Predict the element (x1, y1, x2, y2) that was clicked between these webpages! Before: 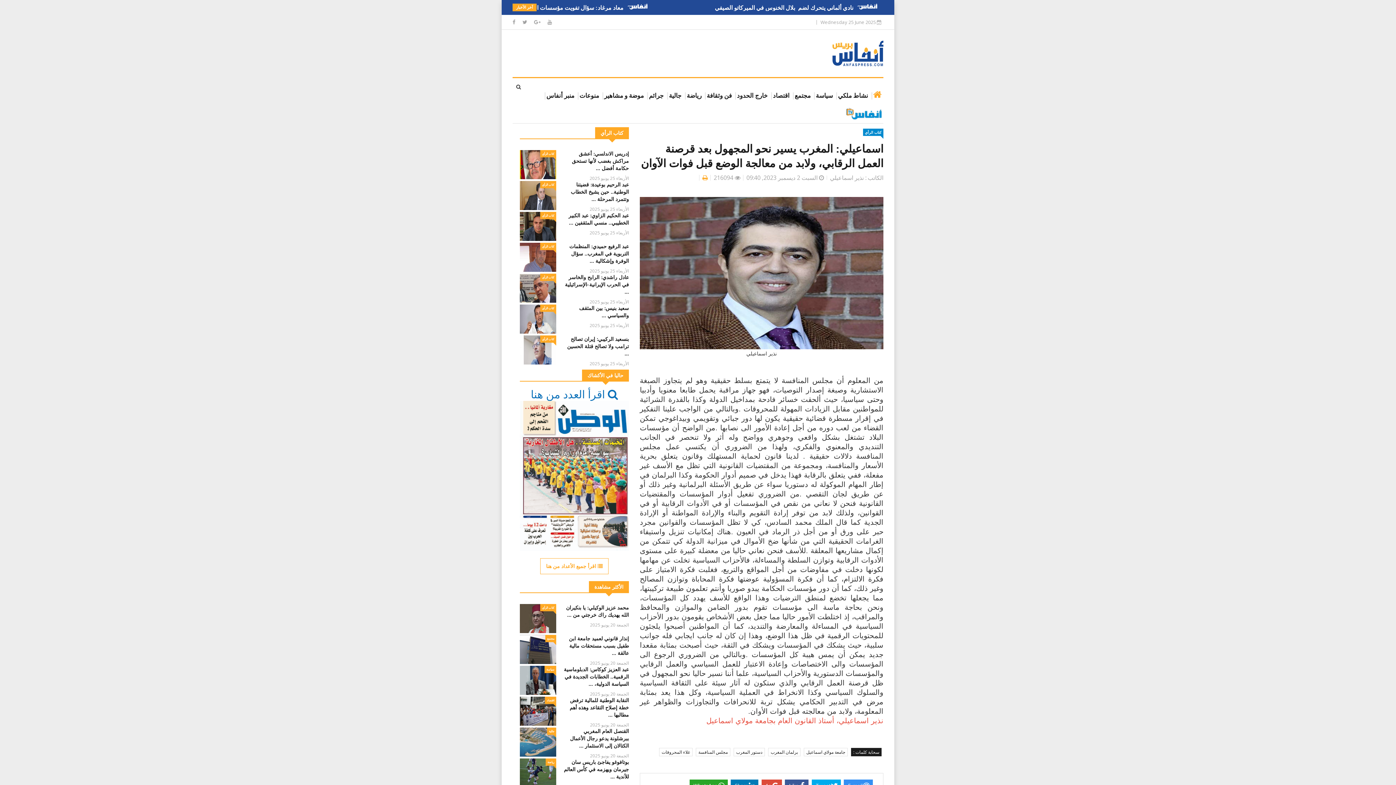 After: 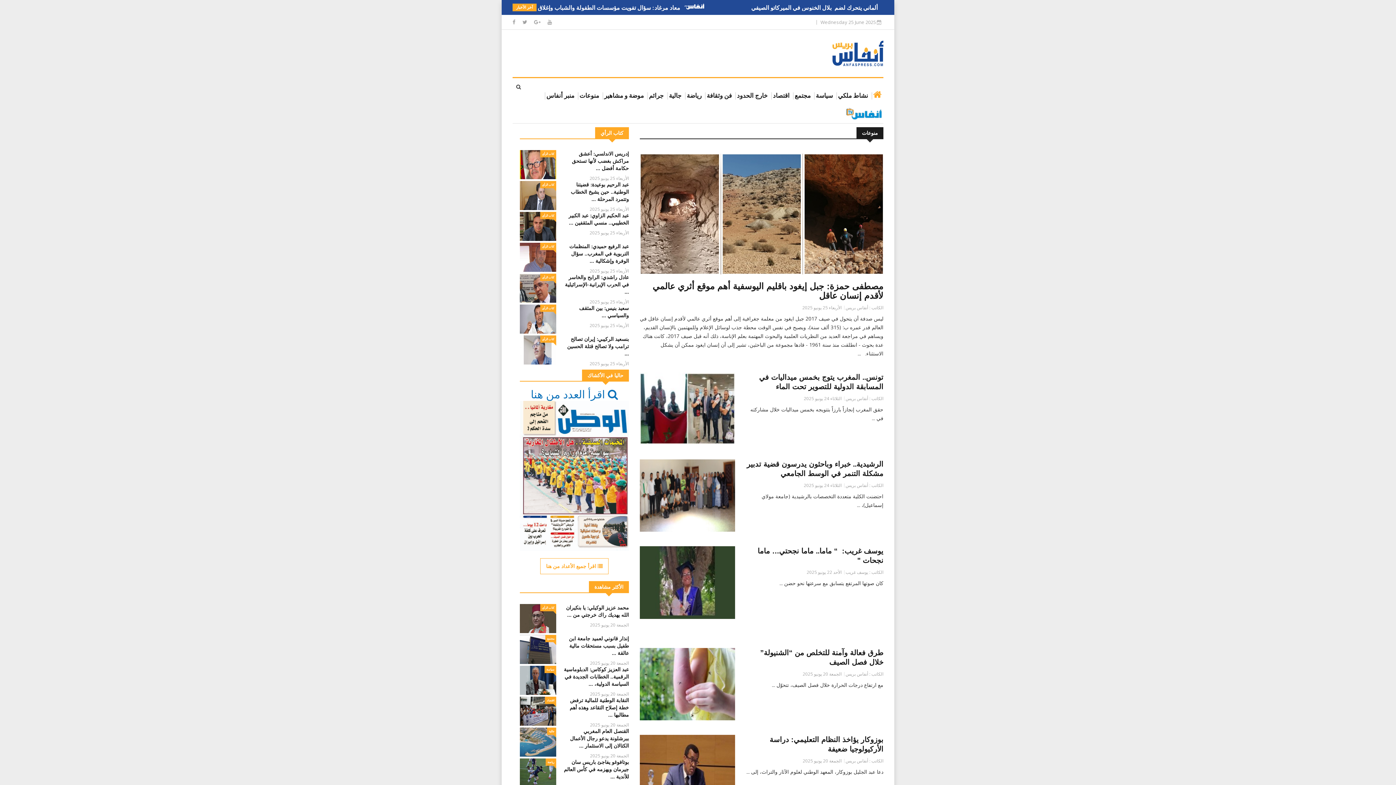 Action: label: منوعات bbox: (577, 86, 601, 105)